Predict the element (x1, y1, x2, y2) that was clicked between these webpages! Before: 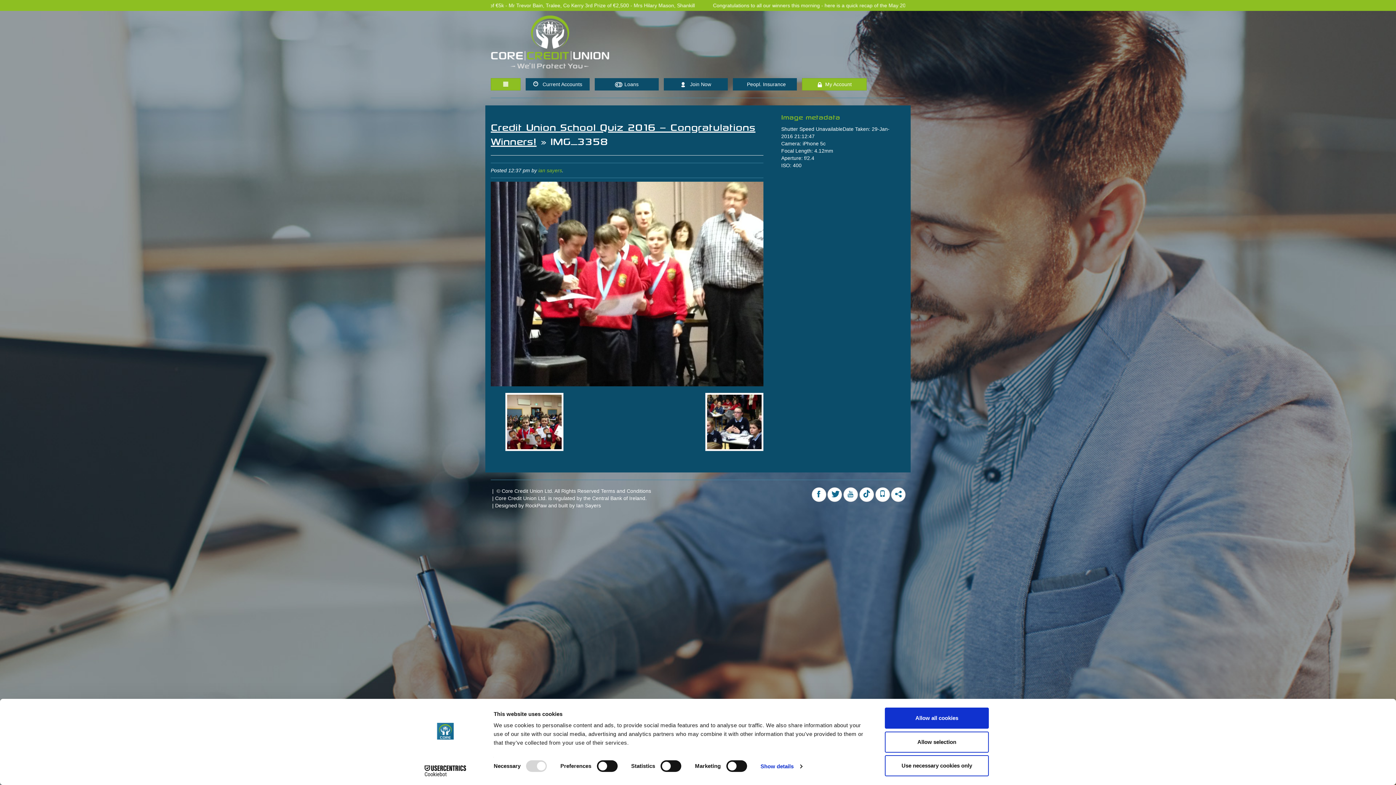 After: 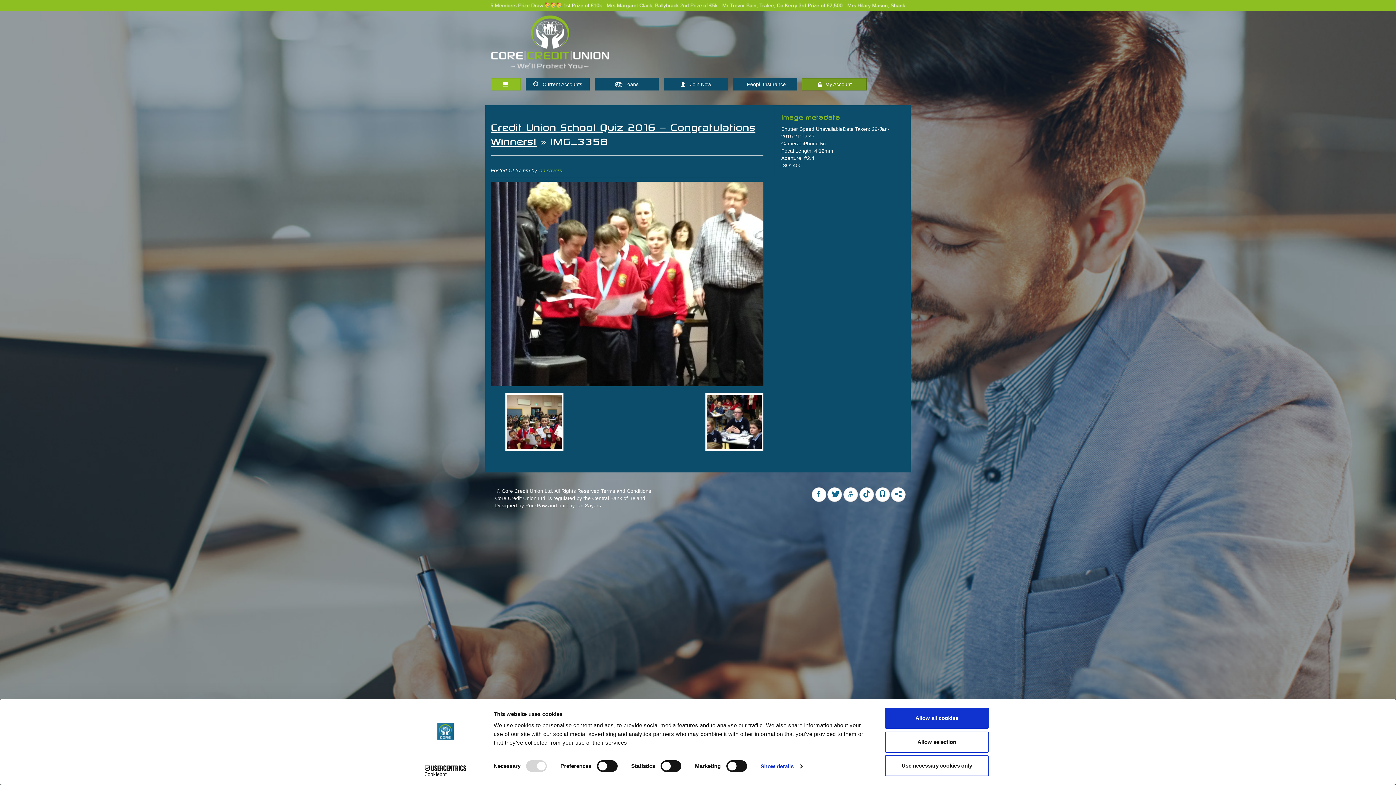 Action: bbox: (802, 78, 867, 90) label:   My Account